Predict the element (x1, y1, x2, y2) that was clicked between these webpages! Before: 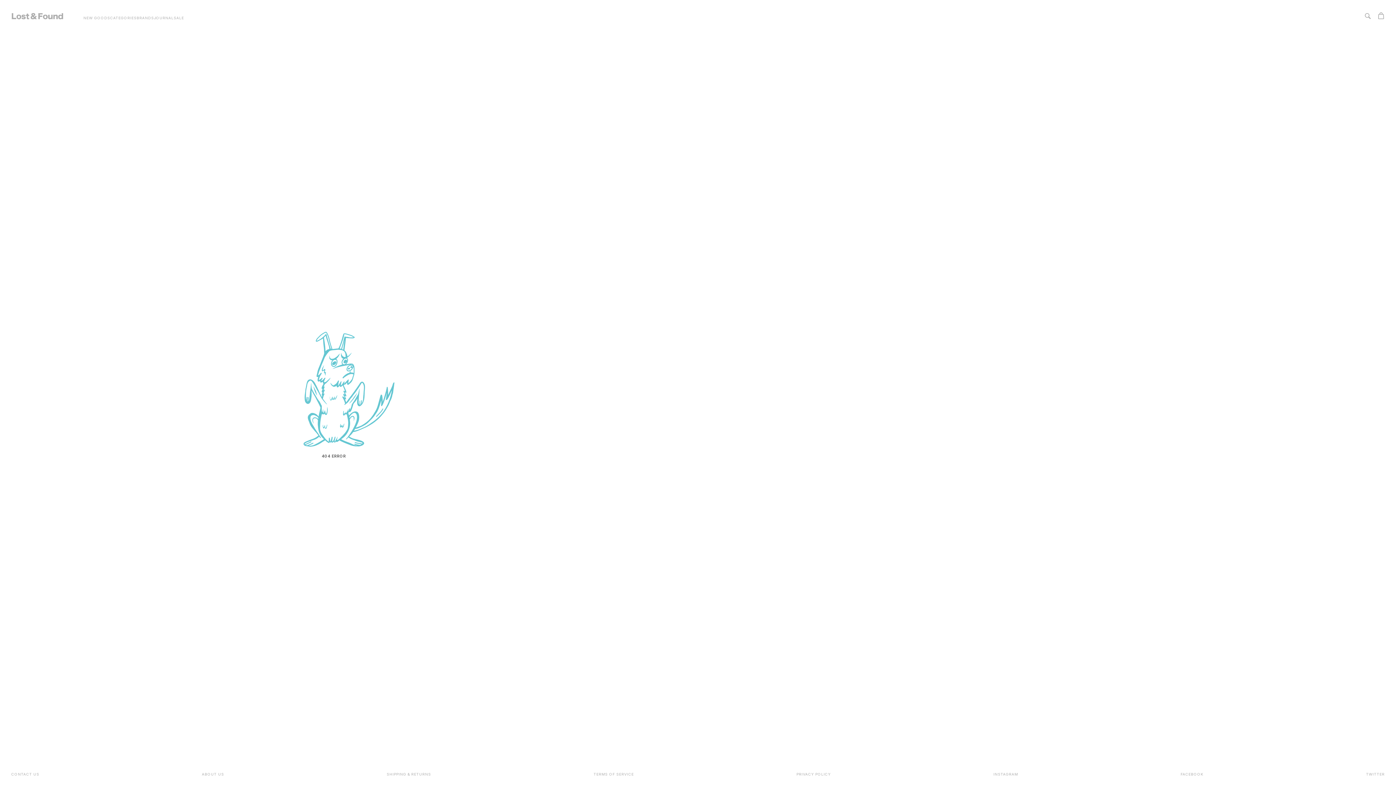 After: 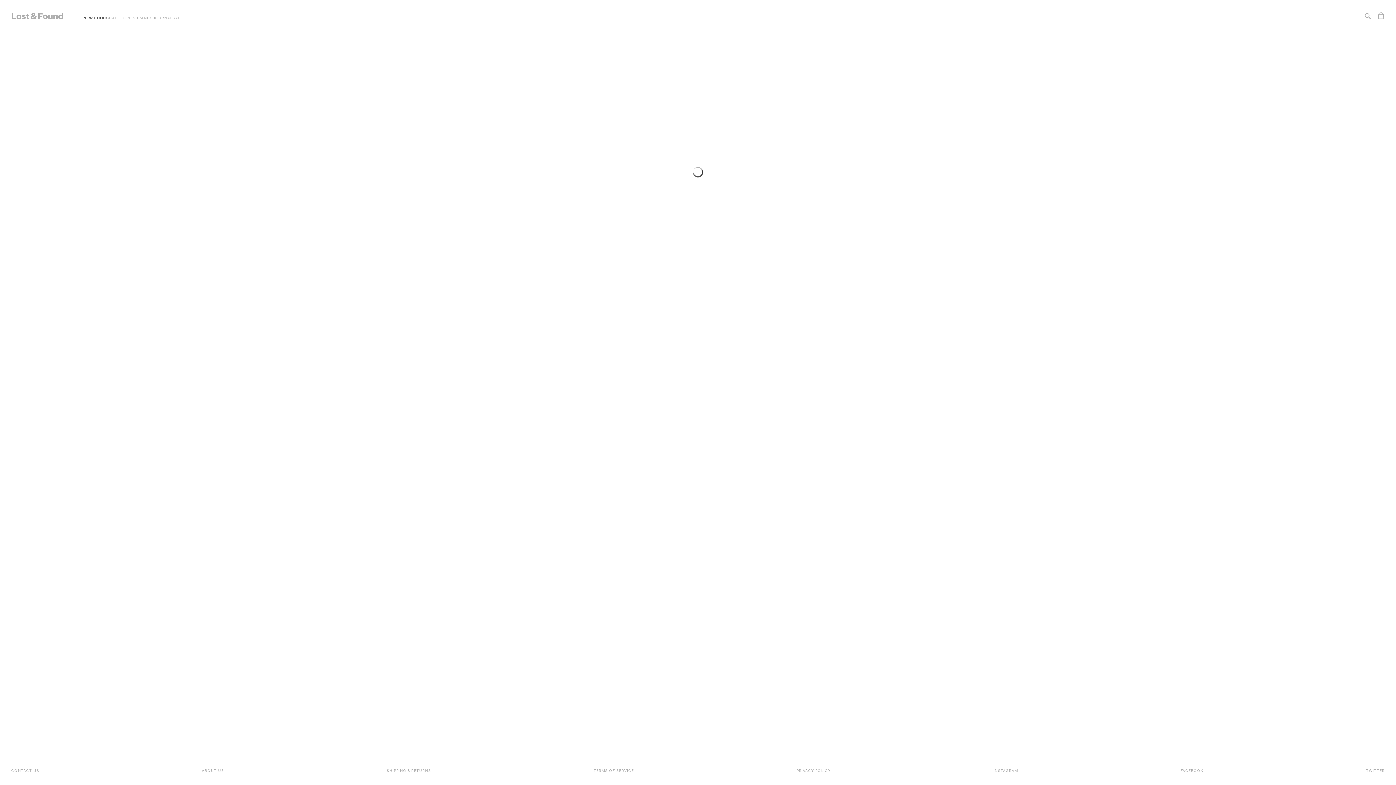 Action: bbox: (83, 15, 110, 20) label: NEW GOODS